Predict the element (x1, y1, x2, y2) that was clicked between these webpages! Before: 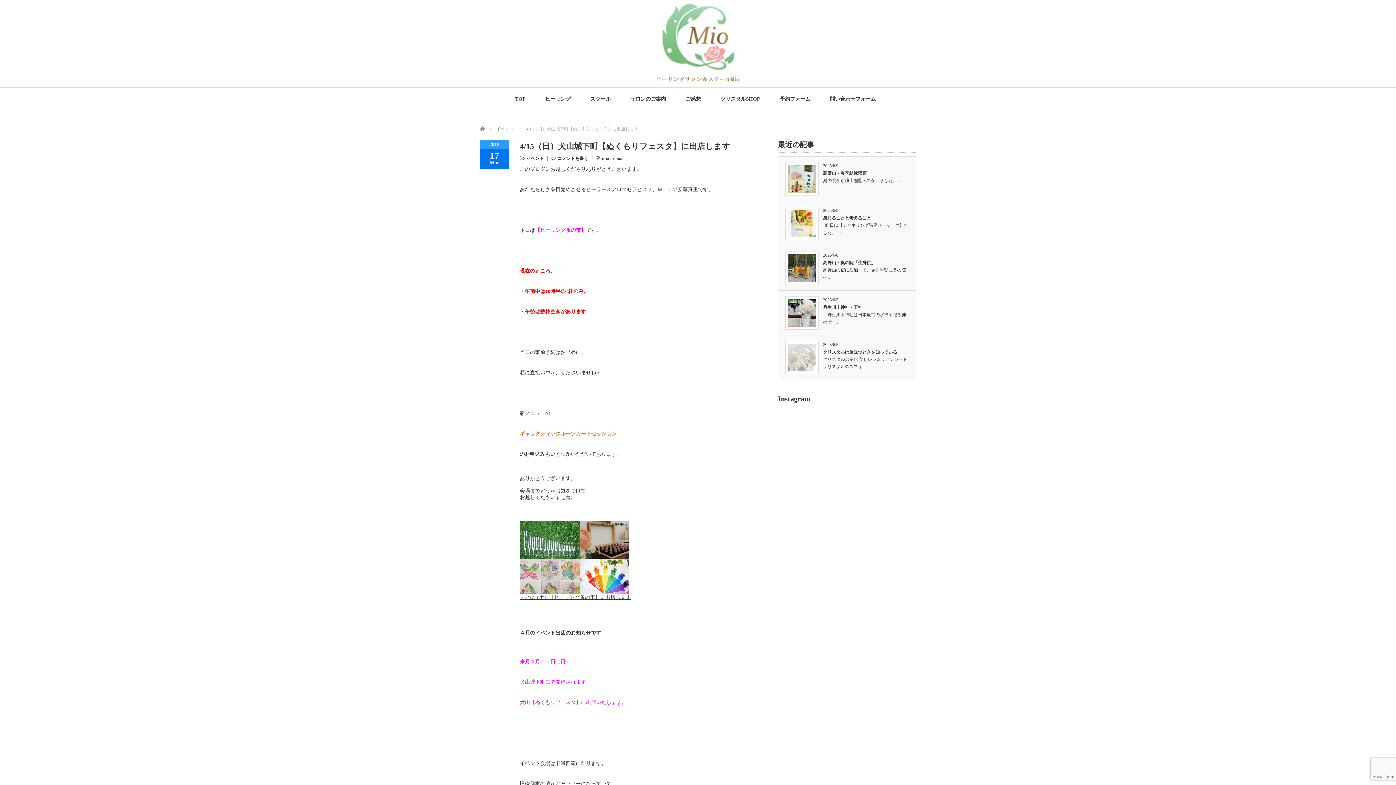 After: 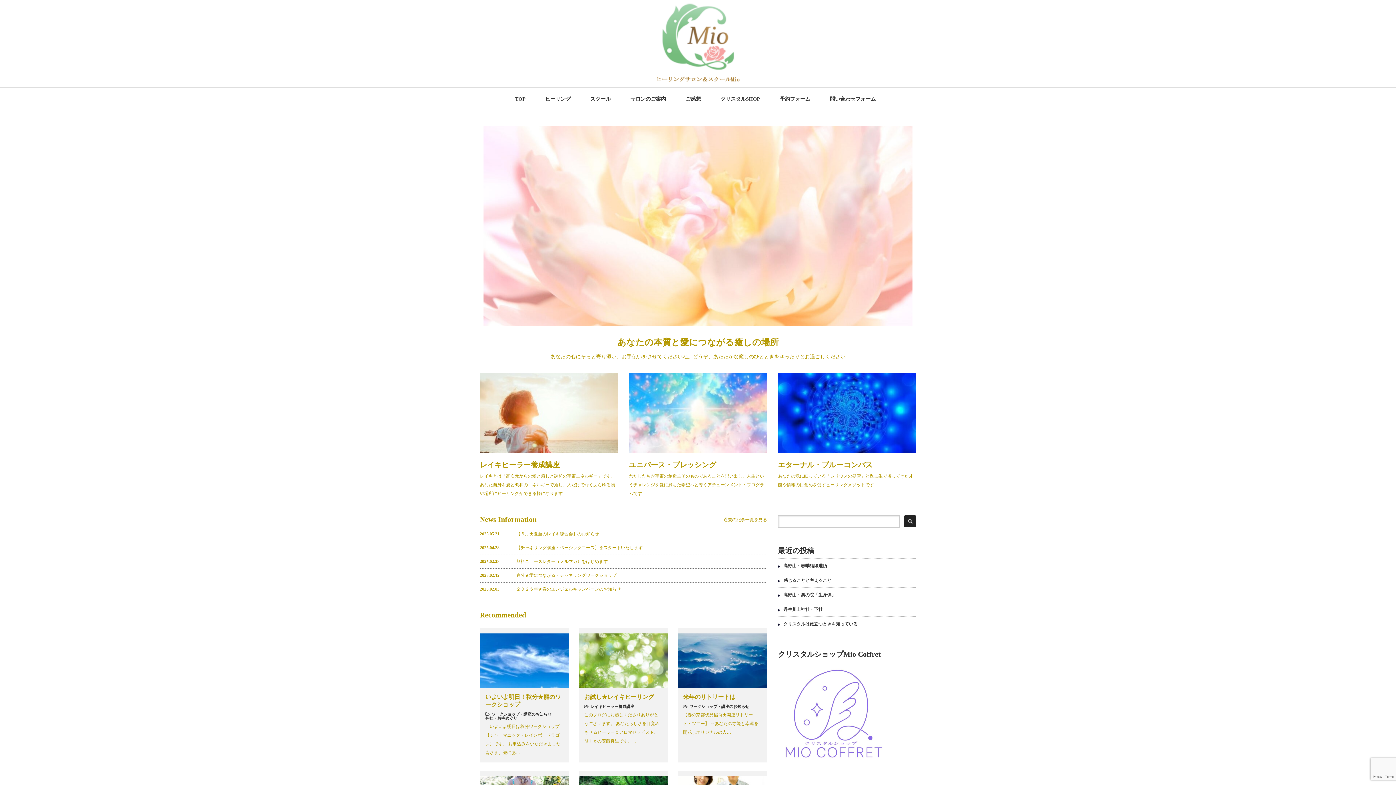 Action: bbox: (652, 74, 743, 85)